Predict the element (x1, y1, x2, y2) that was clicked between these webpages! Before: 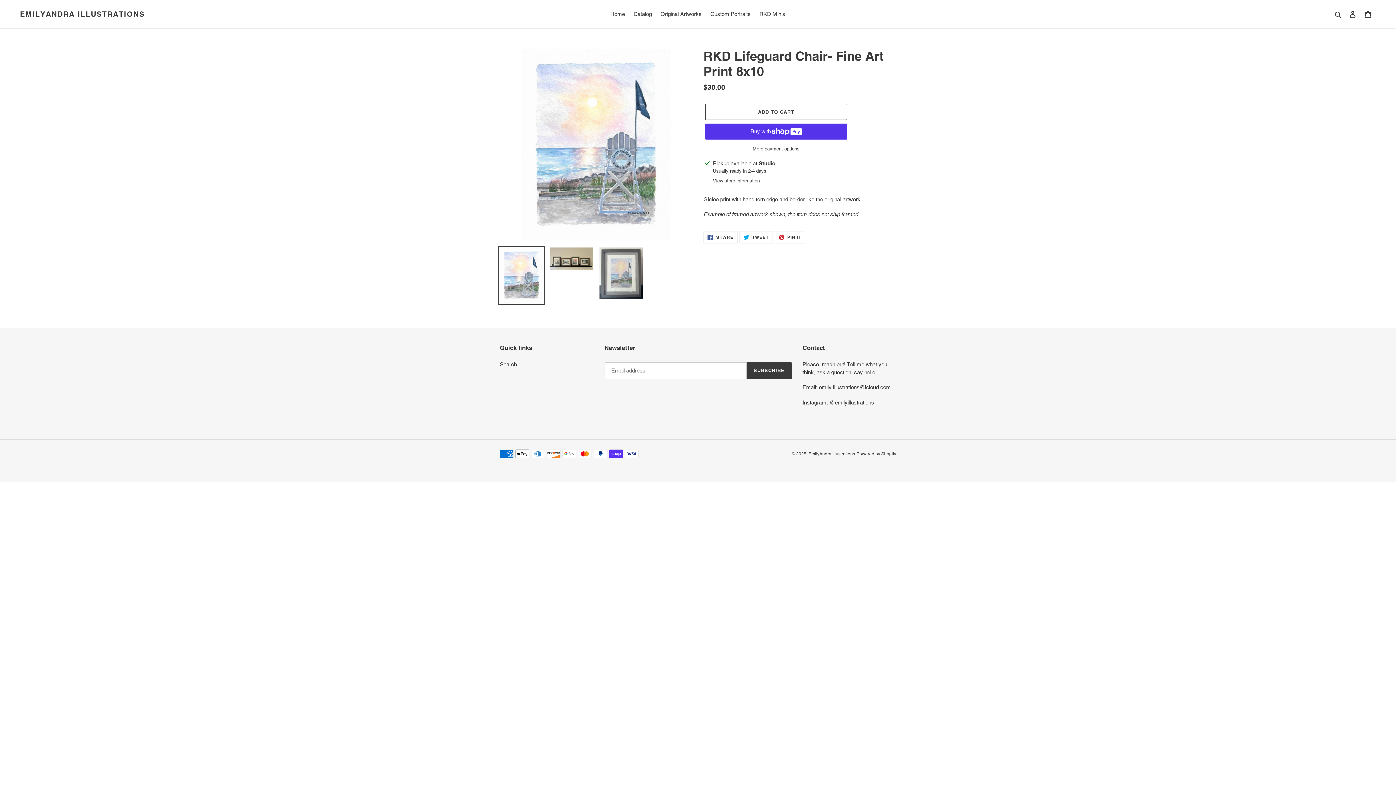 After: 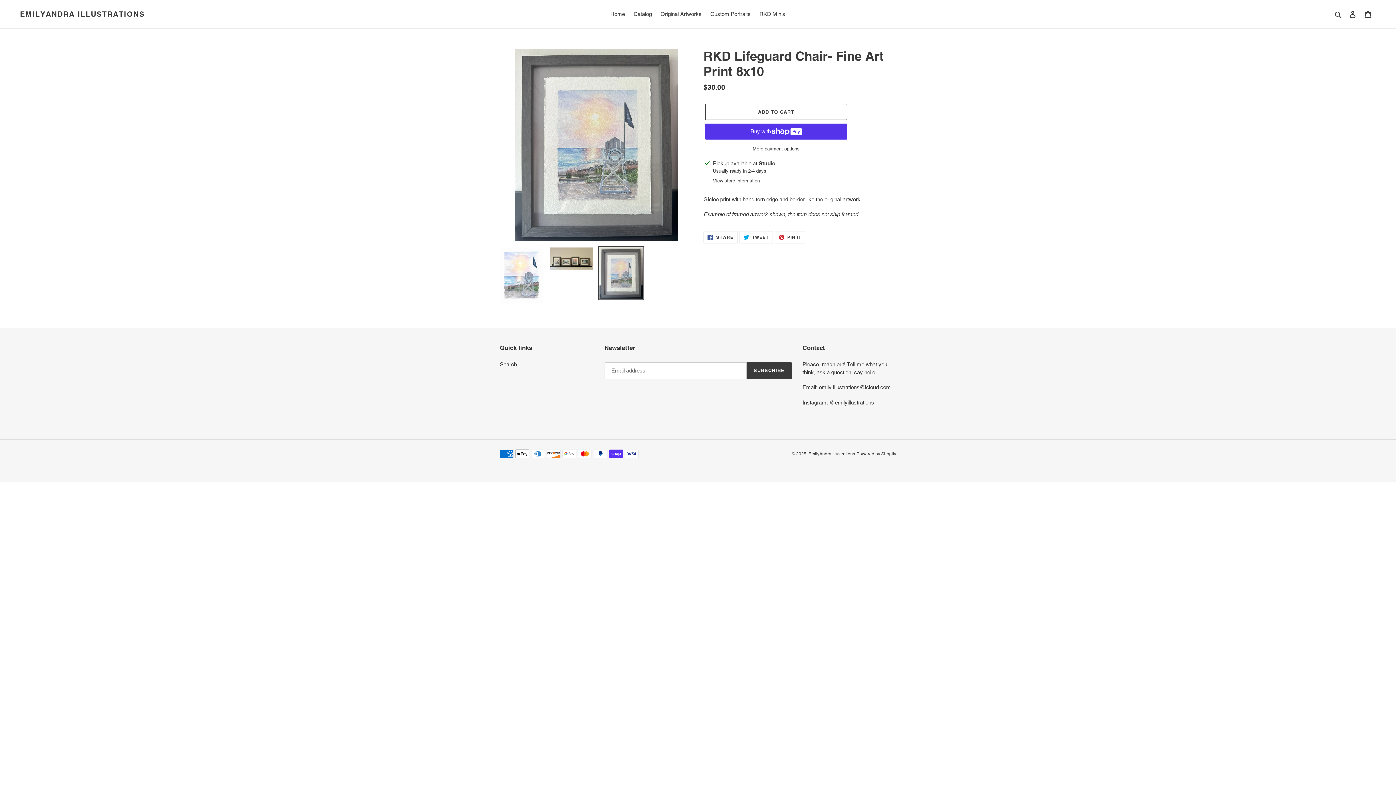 Action: bbox: (598, 246, 644, 300)